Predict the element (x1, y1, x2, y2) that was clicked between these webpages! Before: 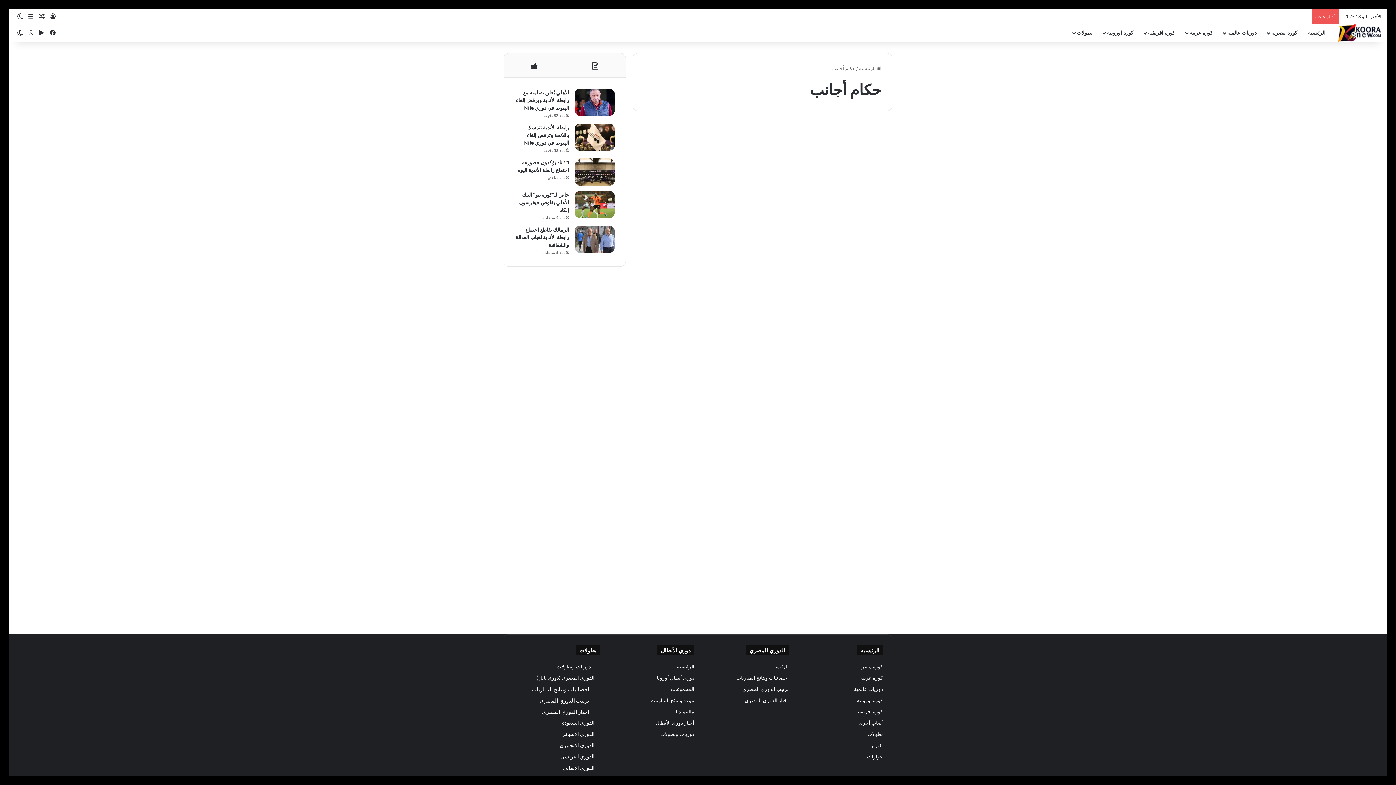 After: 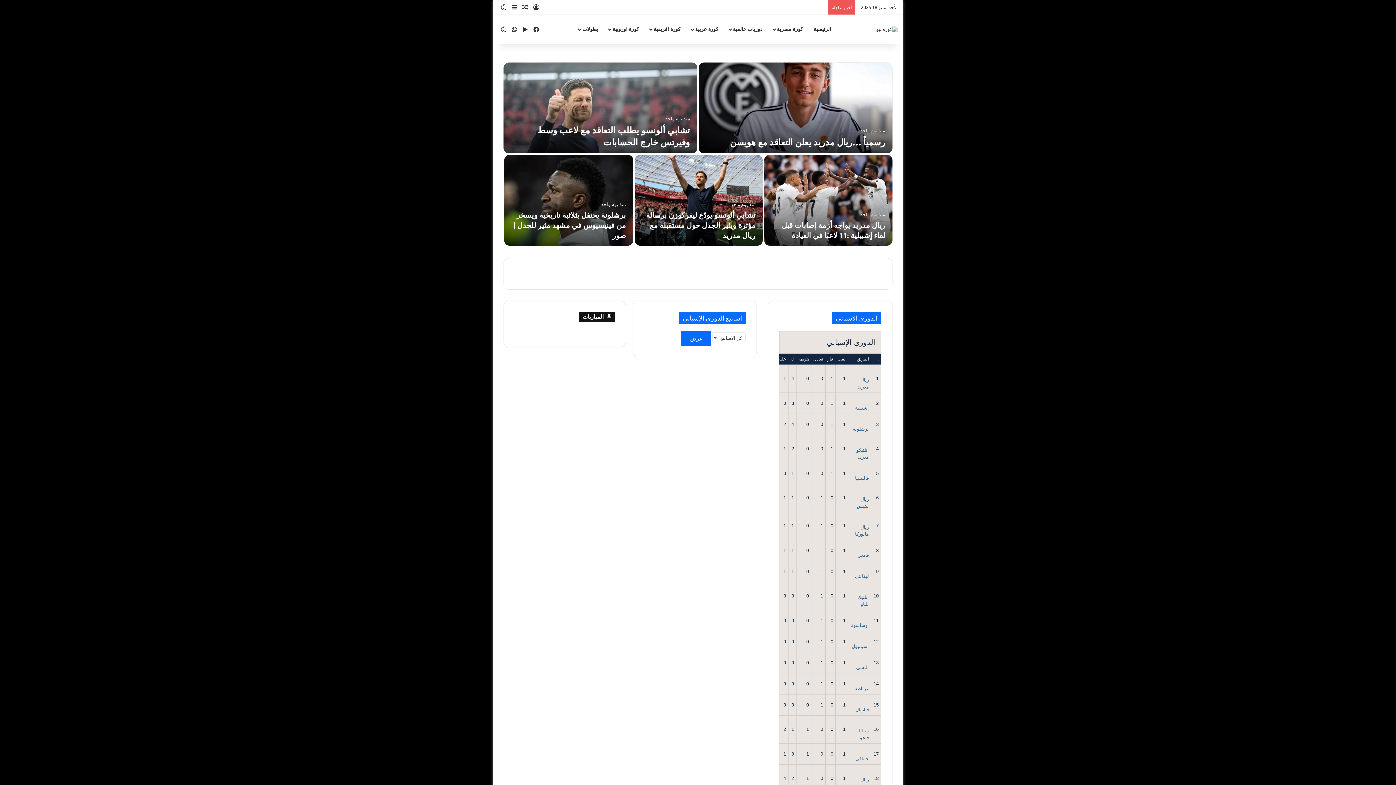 Action: bbox: (561, 730, 594, 737) label: الدوري الاسباني